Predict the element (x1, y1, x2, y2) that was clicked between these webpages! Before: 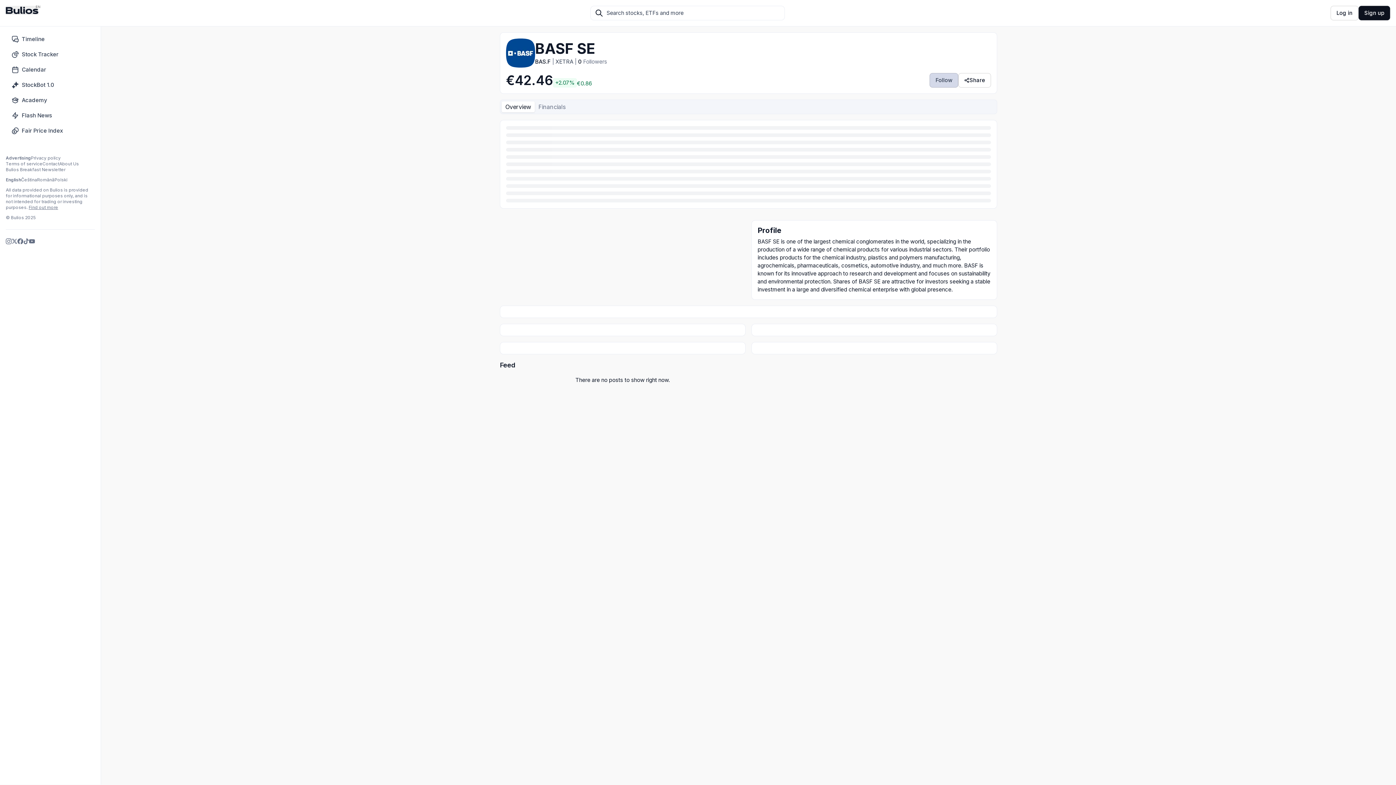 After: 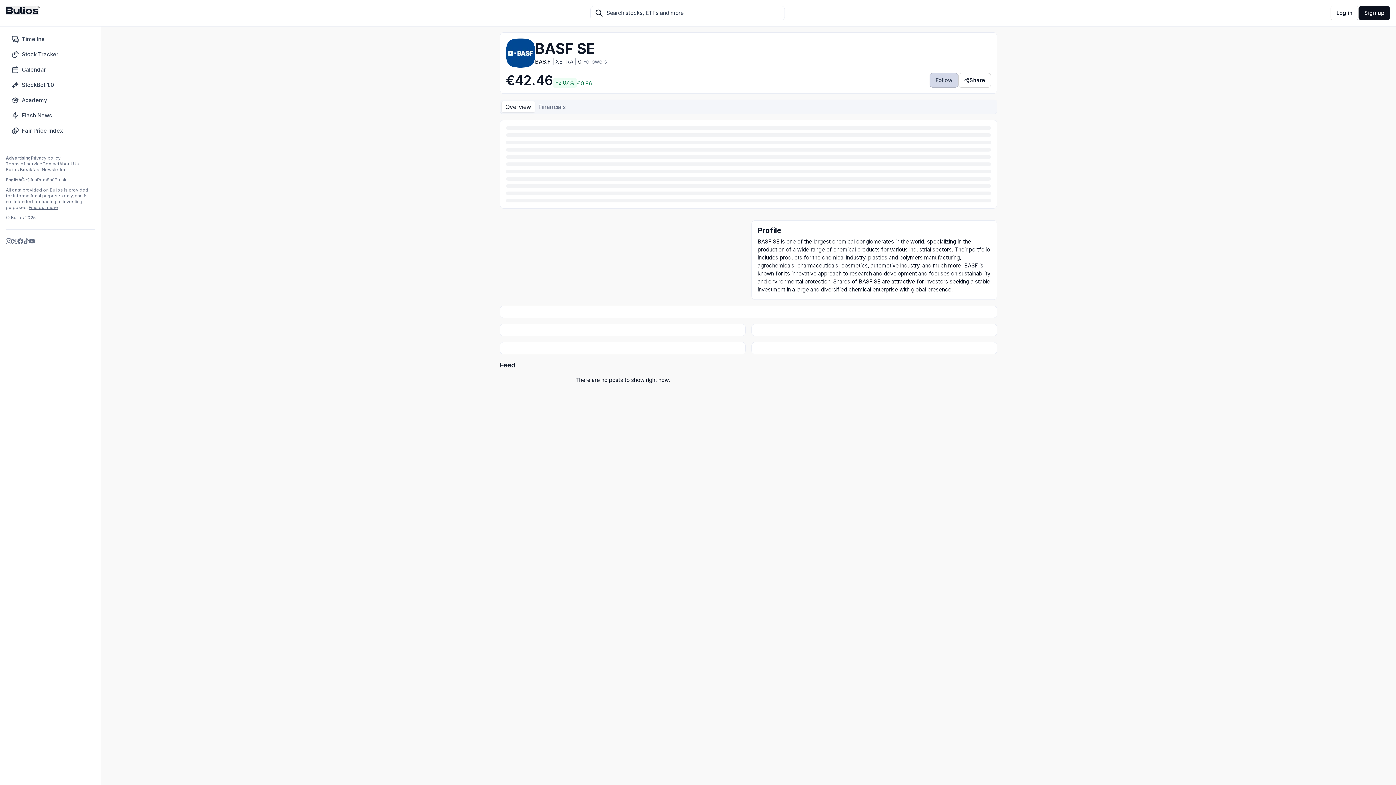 Action: bbox: (5, 177, 21, 182) label: English